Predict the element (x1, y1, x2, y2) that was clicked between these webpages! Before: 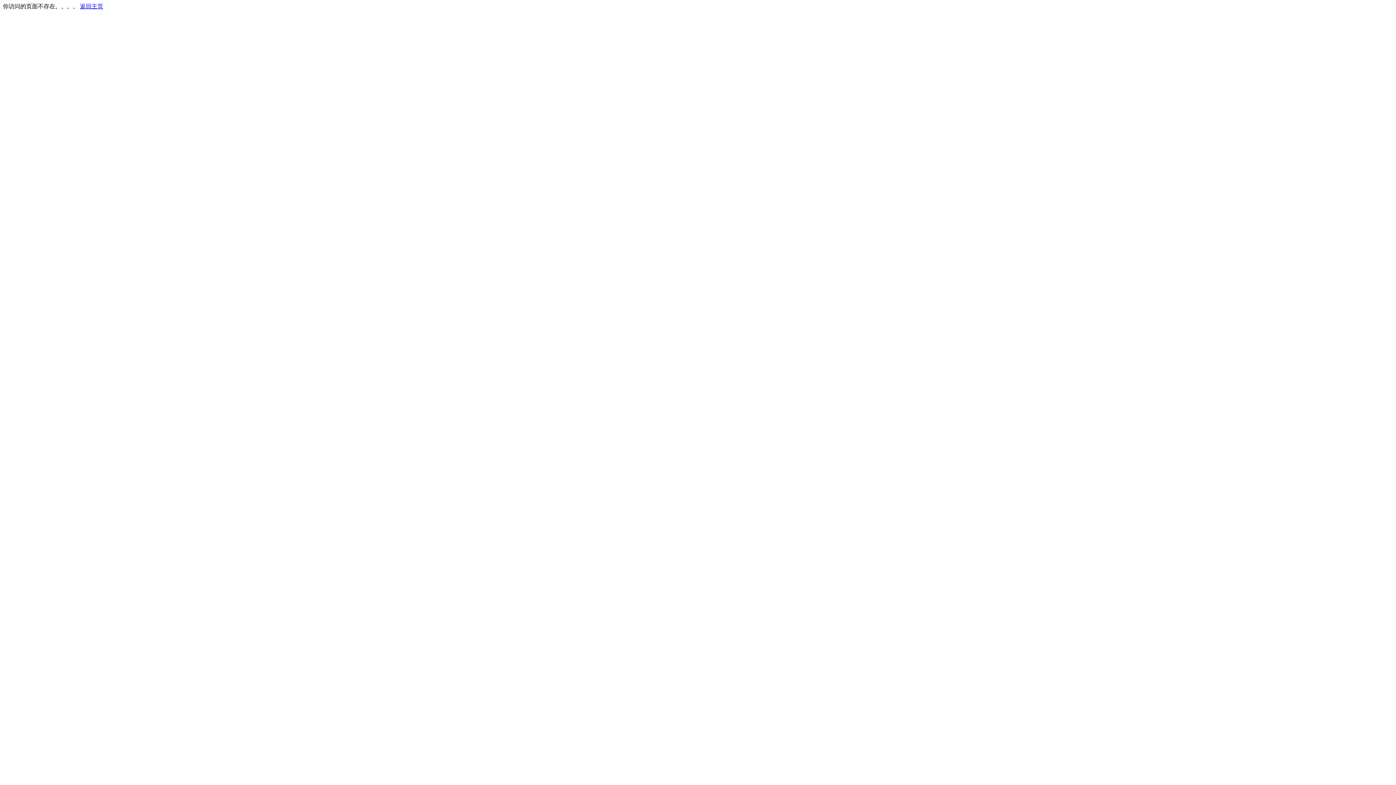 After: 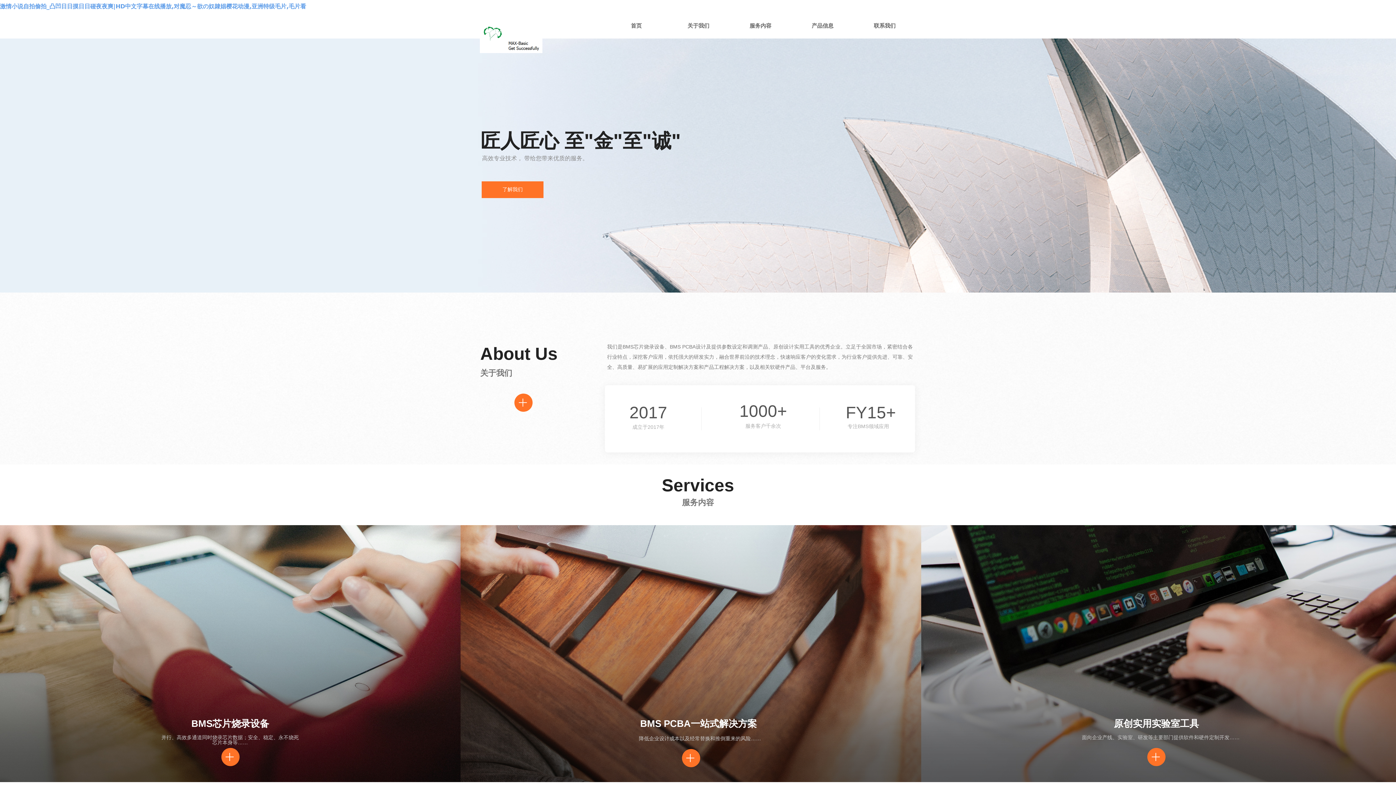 Action: bbox: (80, 3, 103, 9) label: 返回主页